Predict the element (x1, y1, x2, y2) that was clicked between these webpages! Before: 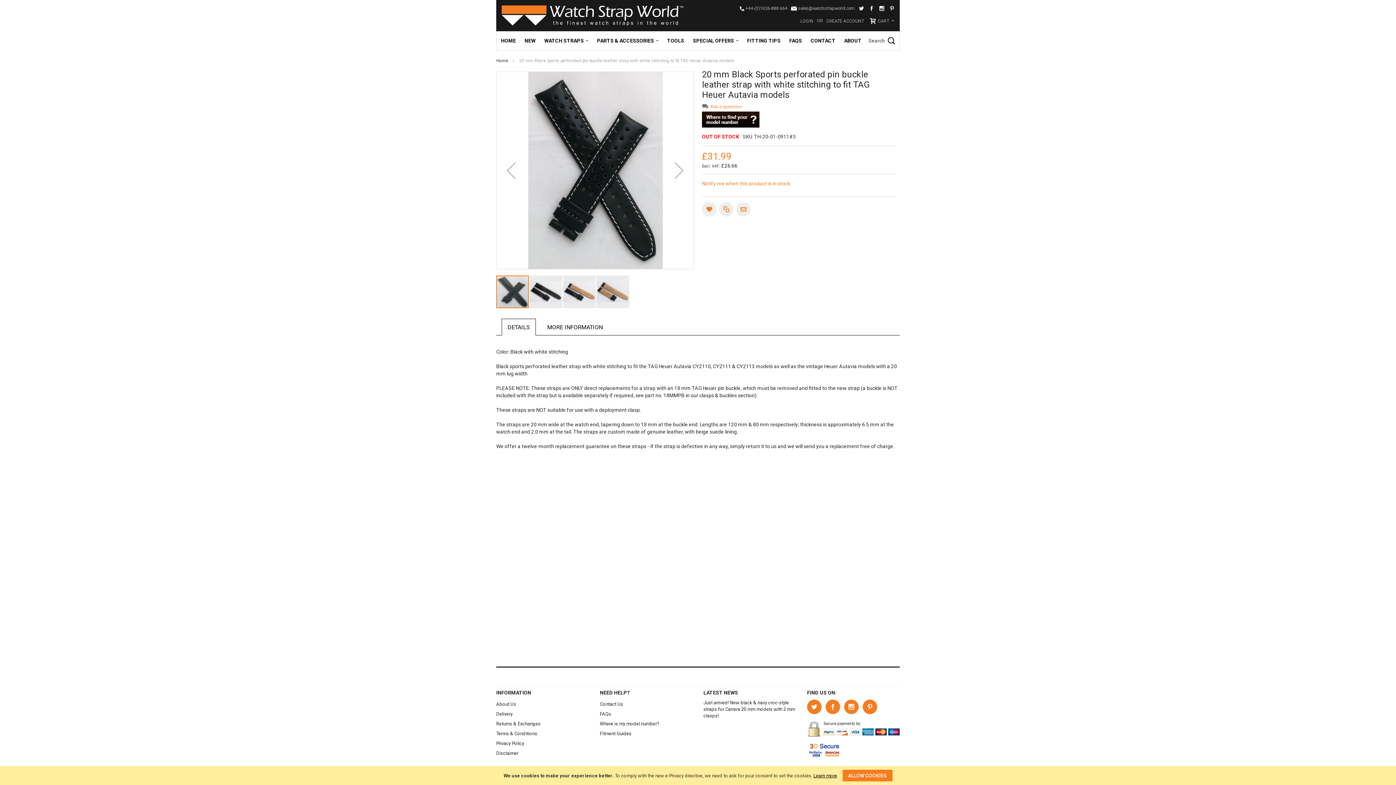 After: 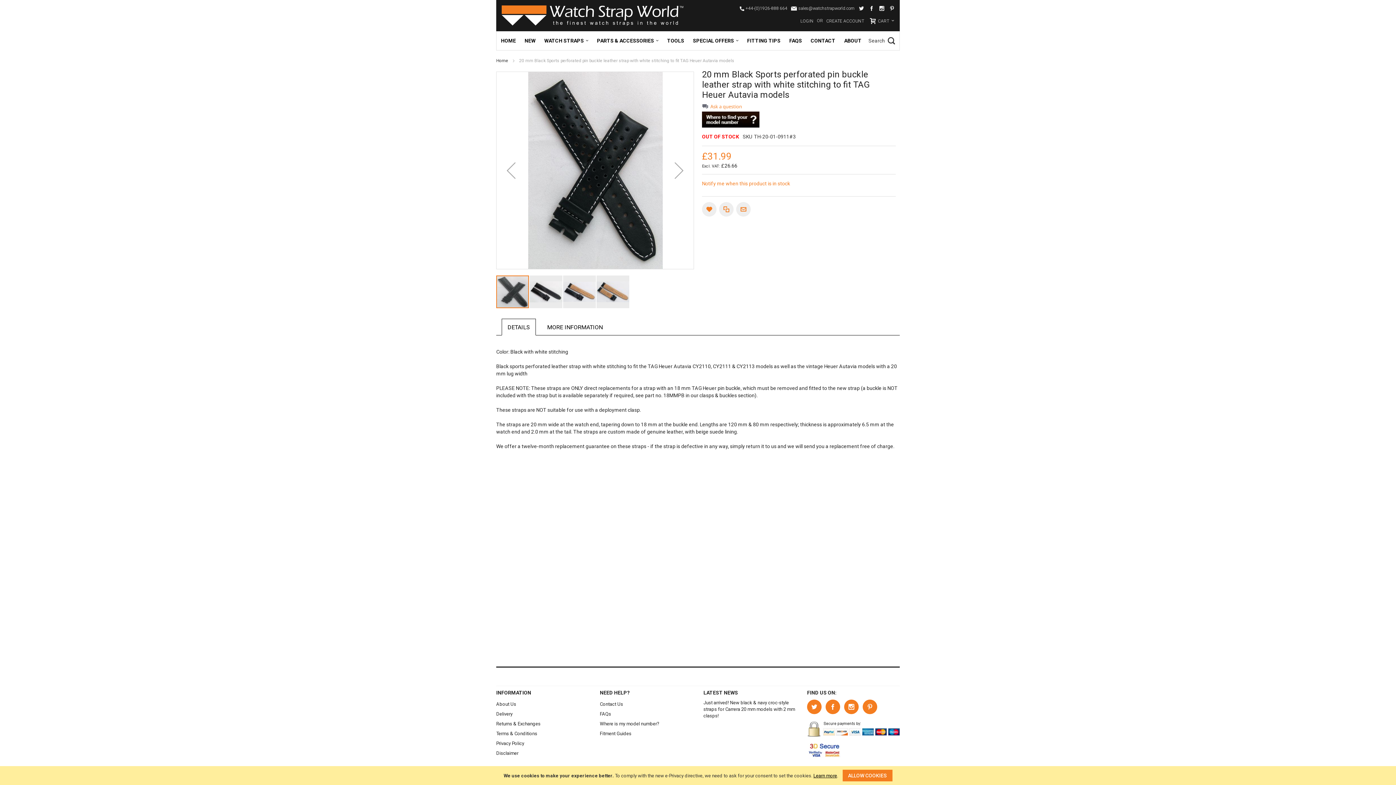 Action: bbox: (825, 703, 843, 708)